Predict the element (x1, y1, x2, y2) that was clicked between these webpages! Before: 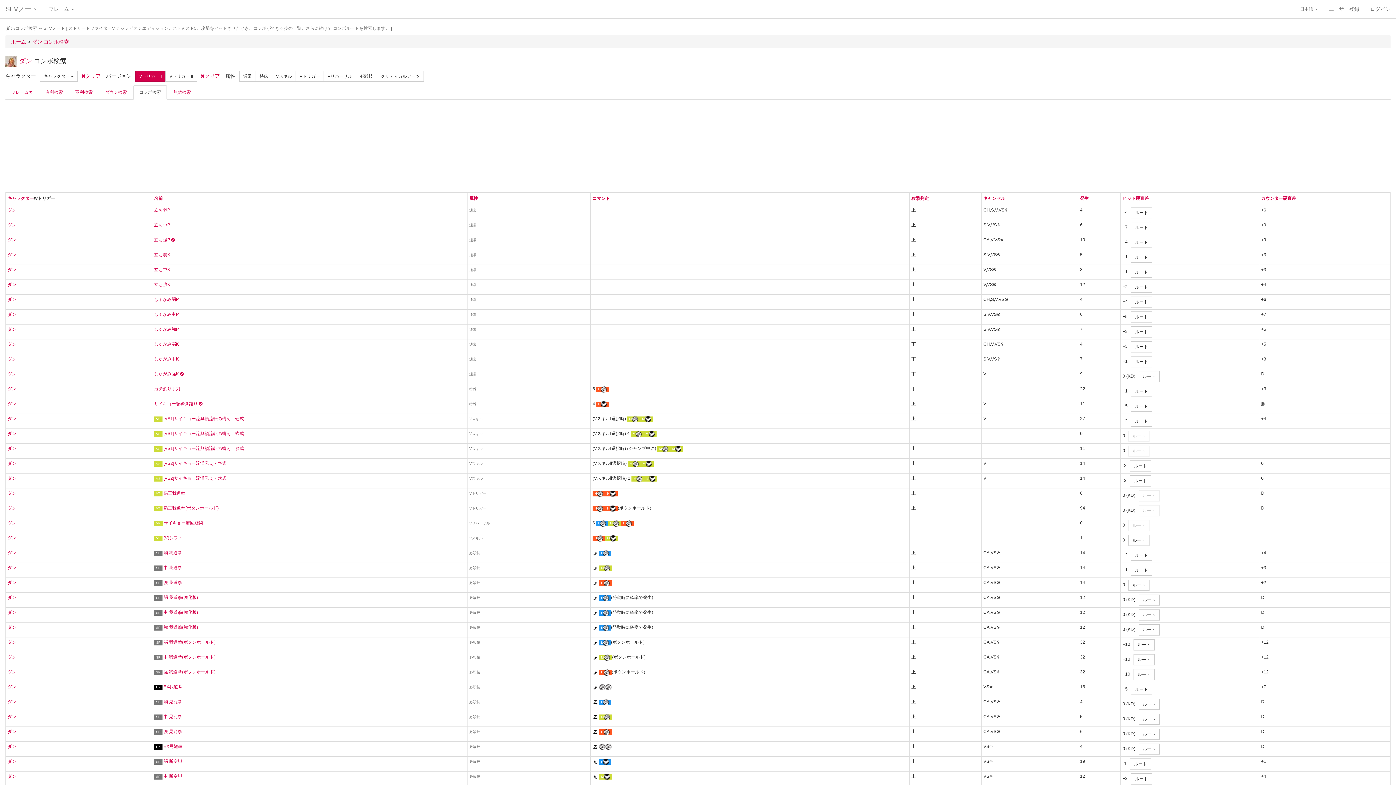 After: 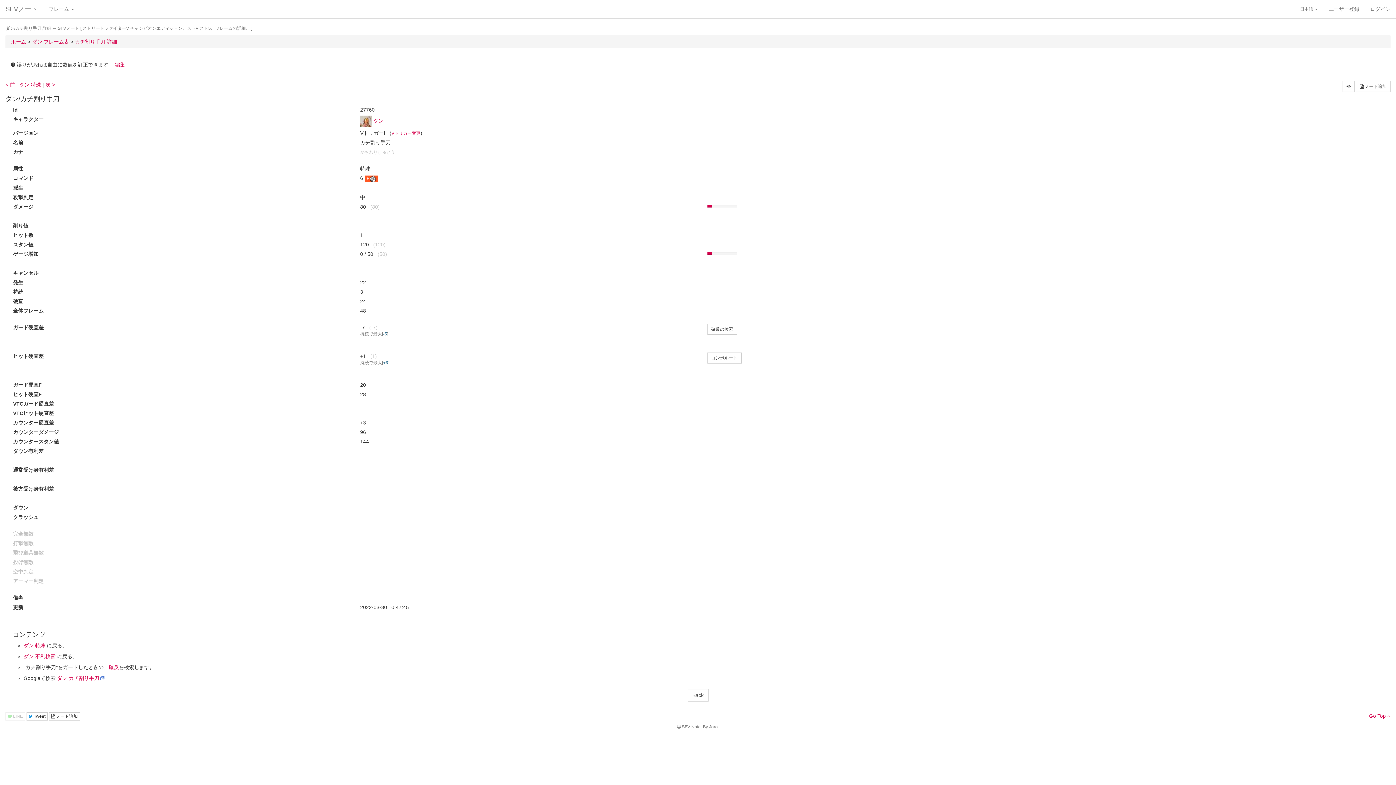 Action: bbox: (154, 386, 180, 391) label: カチ割り手刀